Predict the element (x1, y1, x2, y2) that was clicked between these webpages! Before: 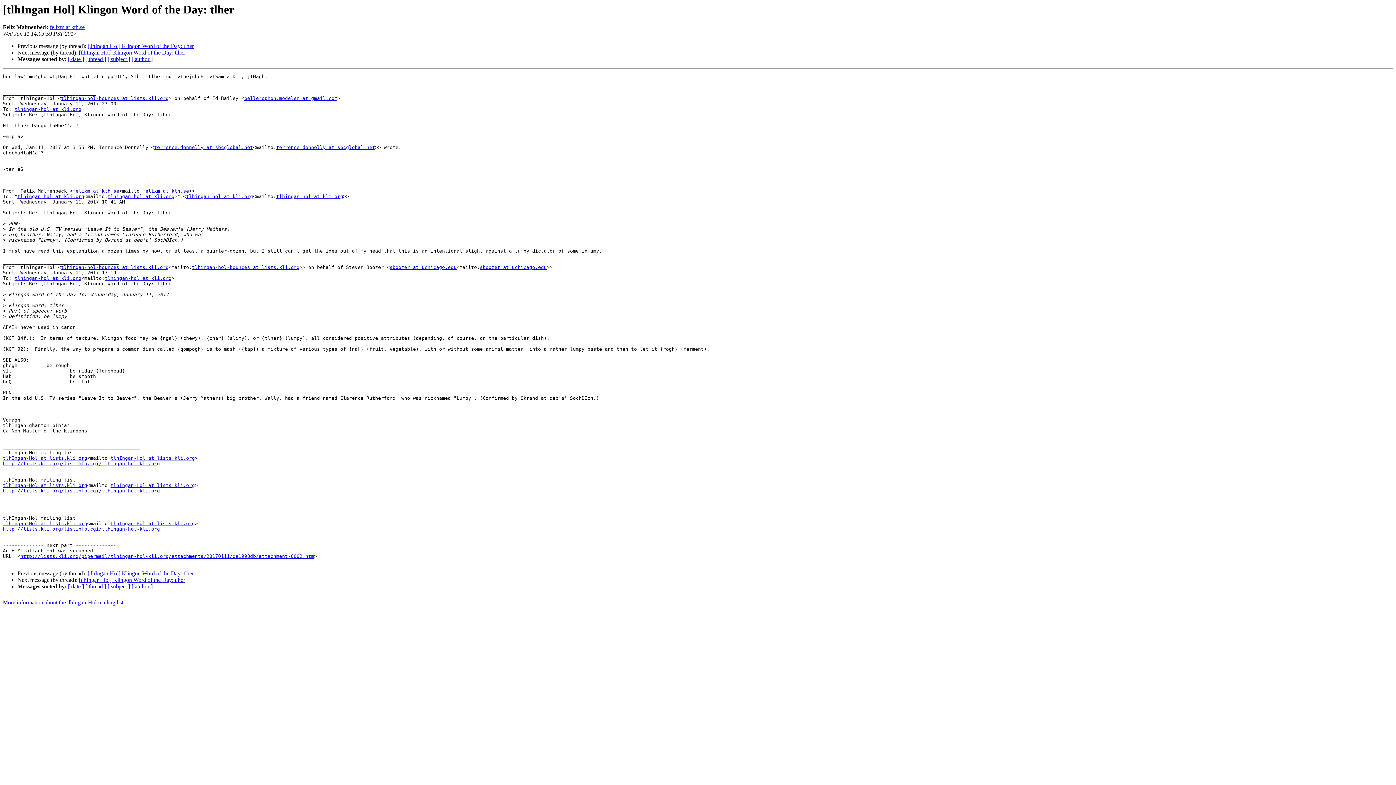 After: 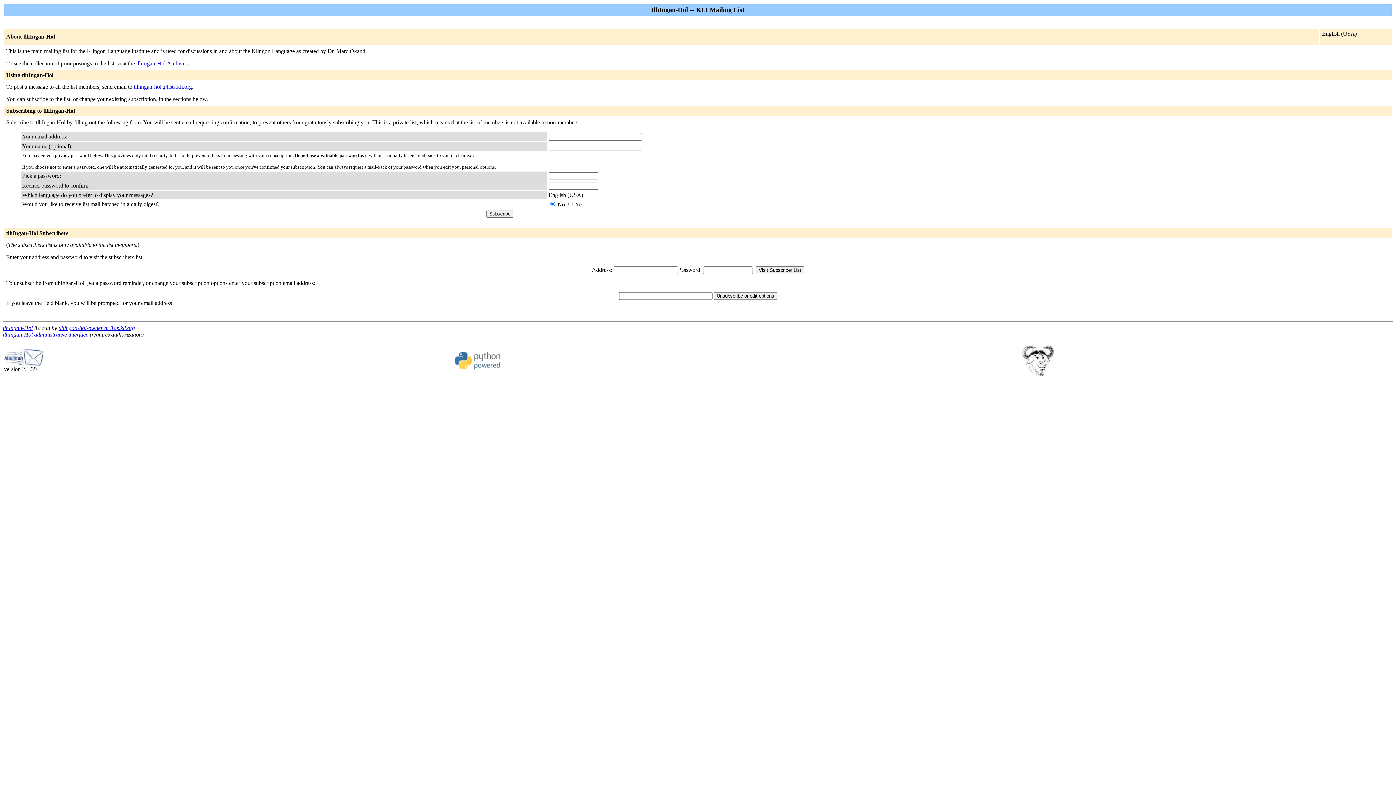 Action: bbox: (17, 193, 84, 199) label: tlhingan-hol at kli.org